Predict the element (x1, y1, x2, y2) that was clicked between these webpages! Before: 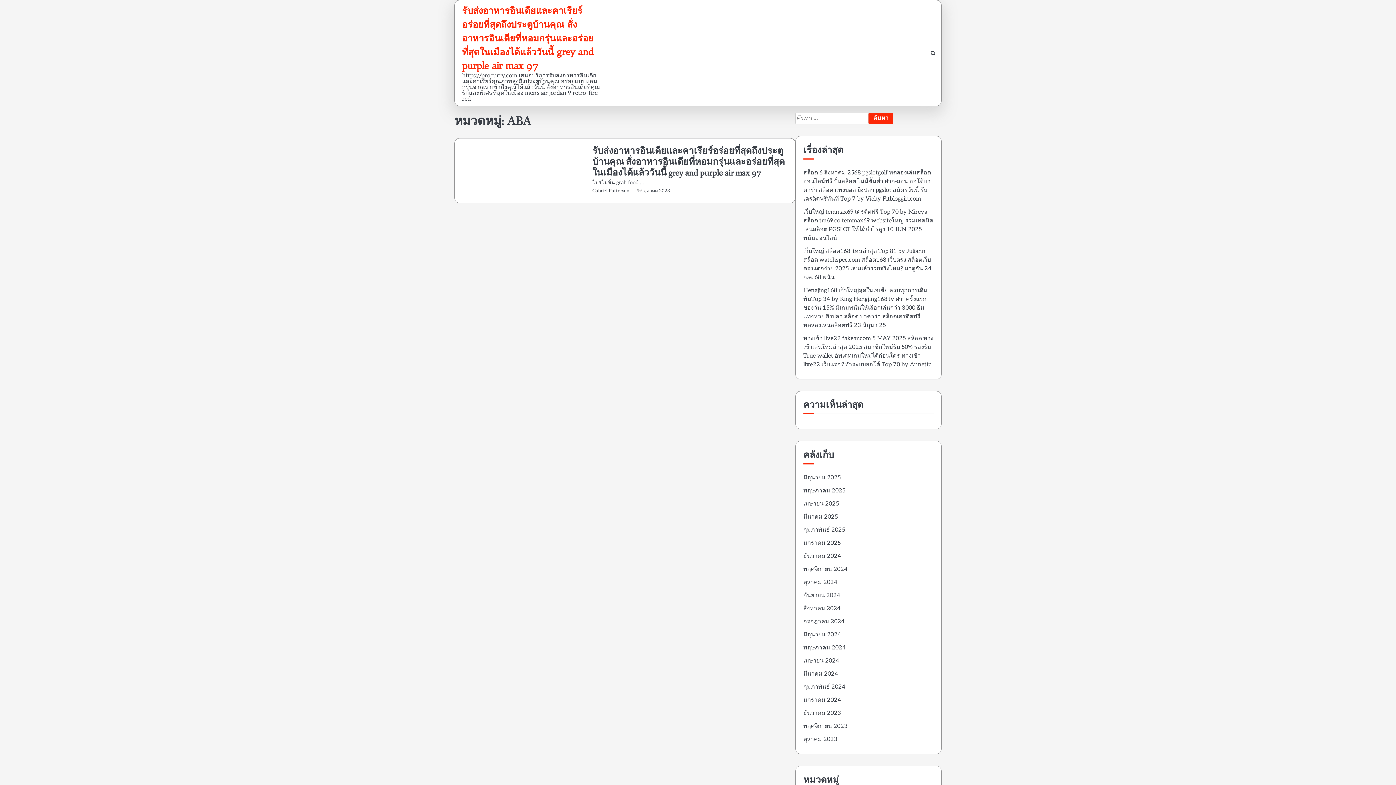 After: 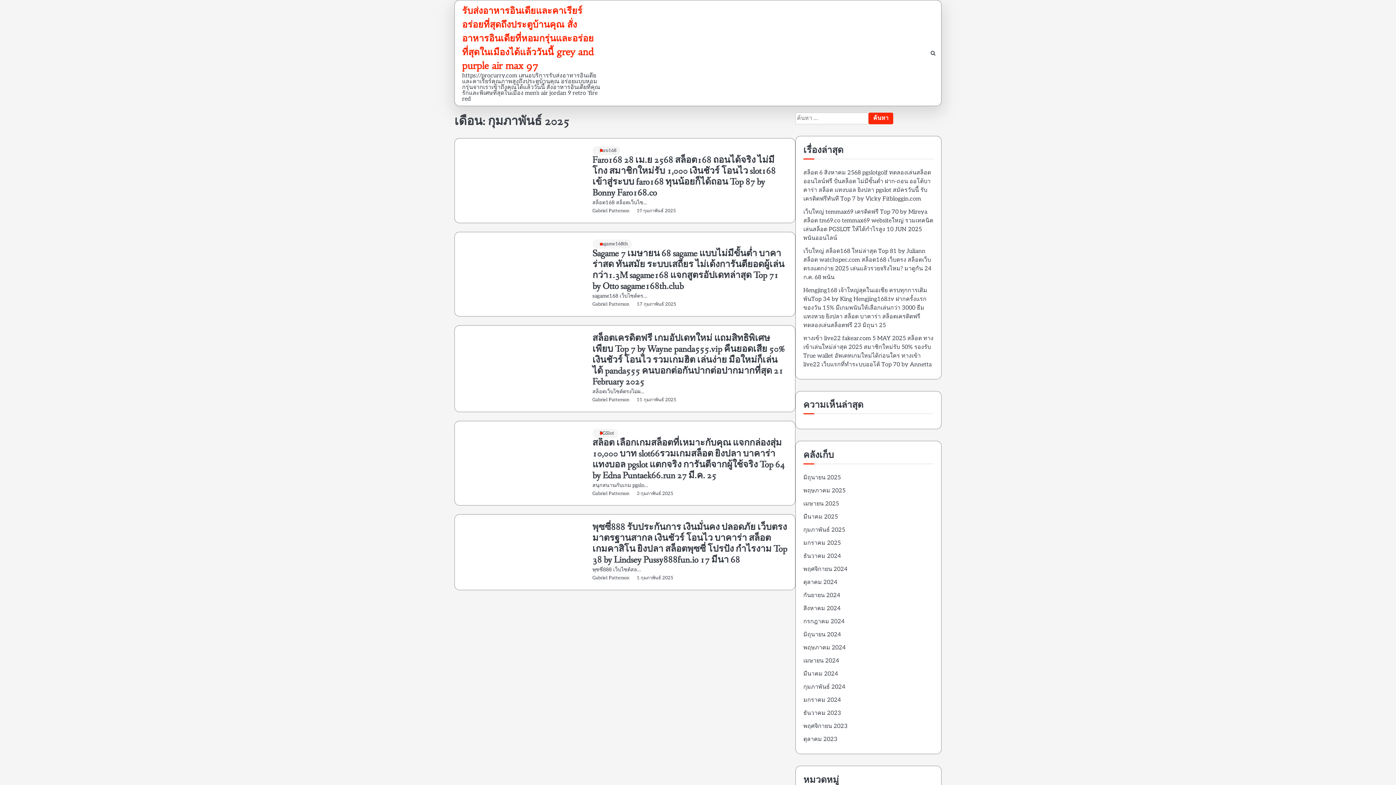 Action: label: กุมภาพันธ์ 2025 bbox: (803, 526, 845, 533)